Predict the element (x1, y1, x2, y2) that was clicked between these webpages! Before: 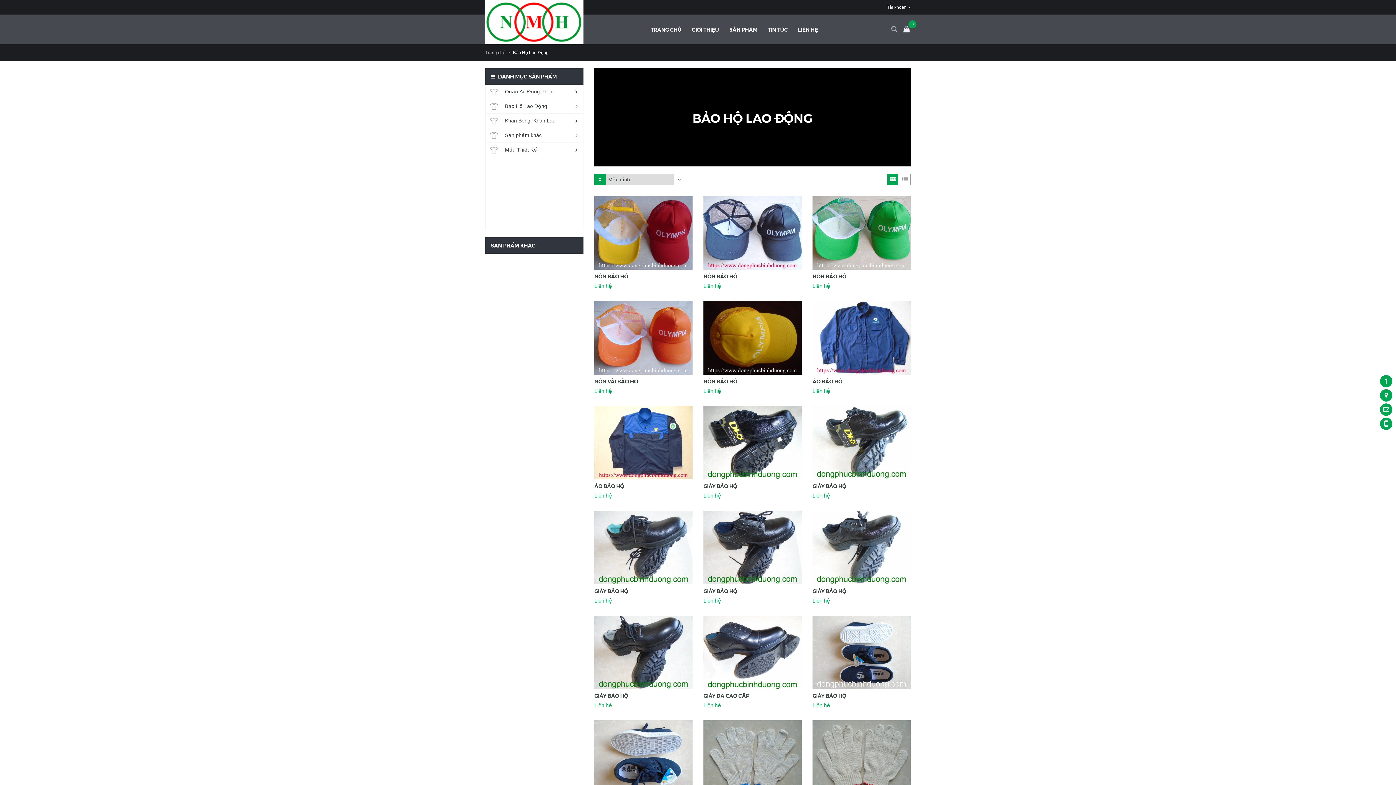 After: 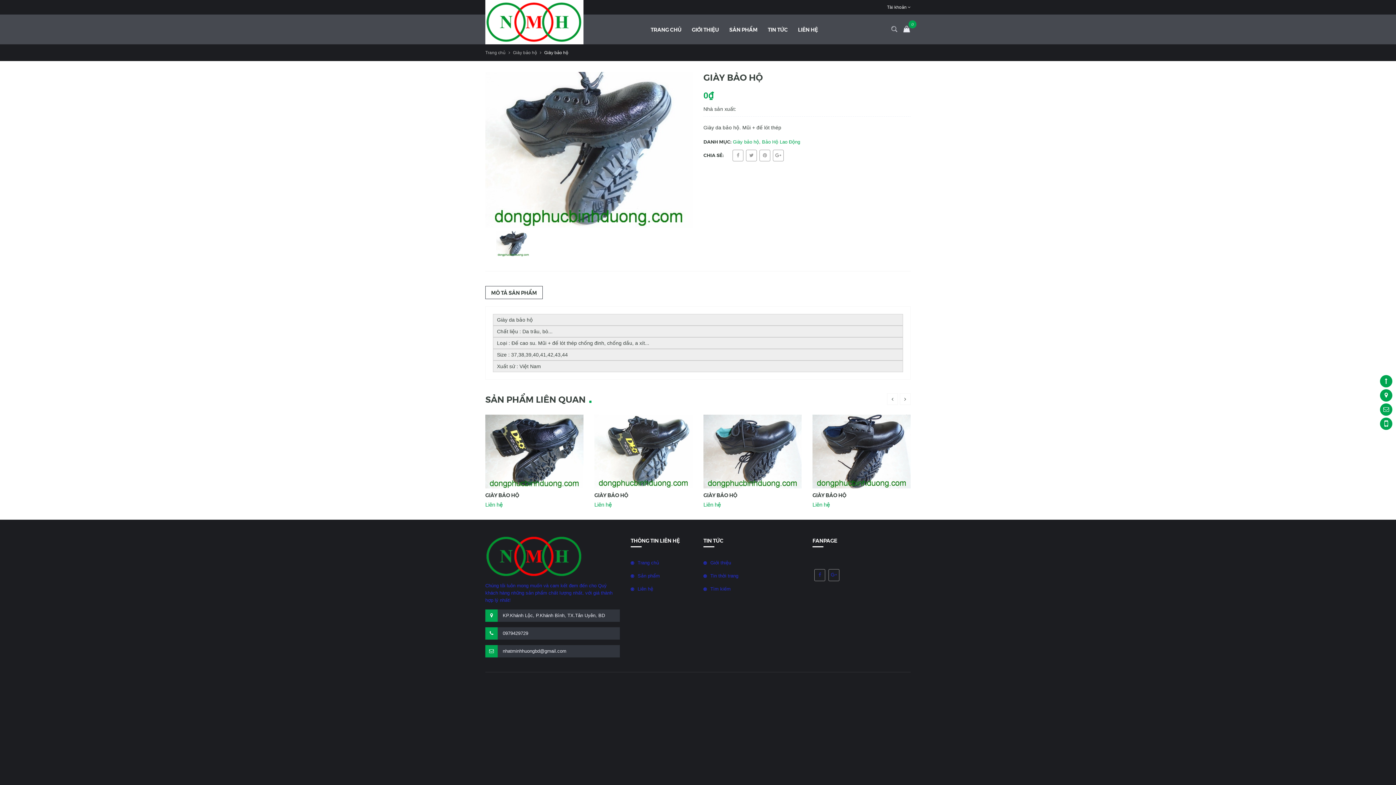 Action: label: GIÀY BẢO HỘ bbox: (812, 587, 846, 594)